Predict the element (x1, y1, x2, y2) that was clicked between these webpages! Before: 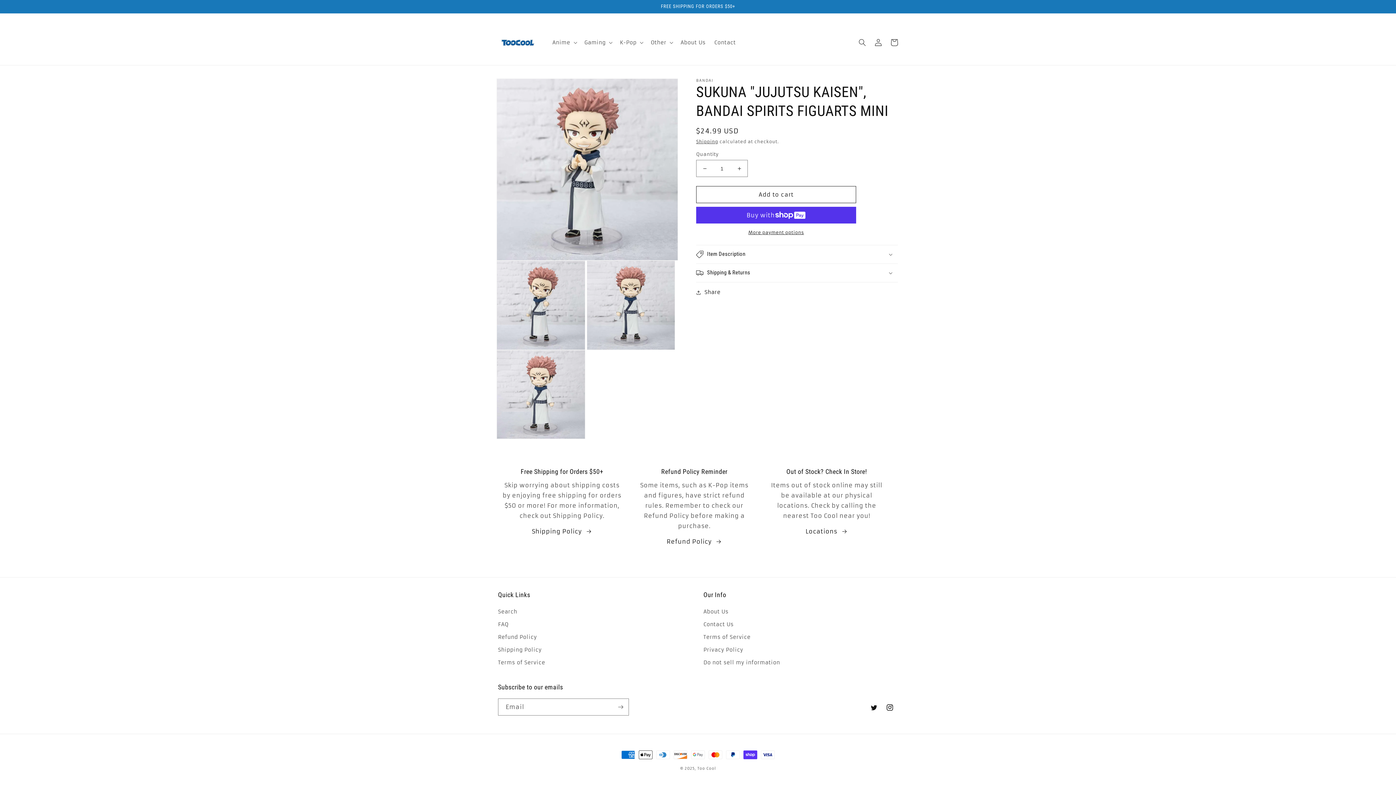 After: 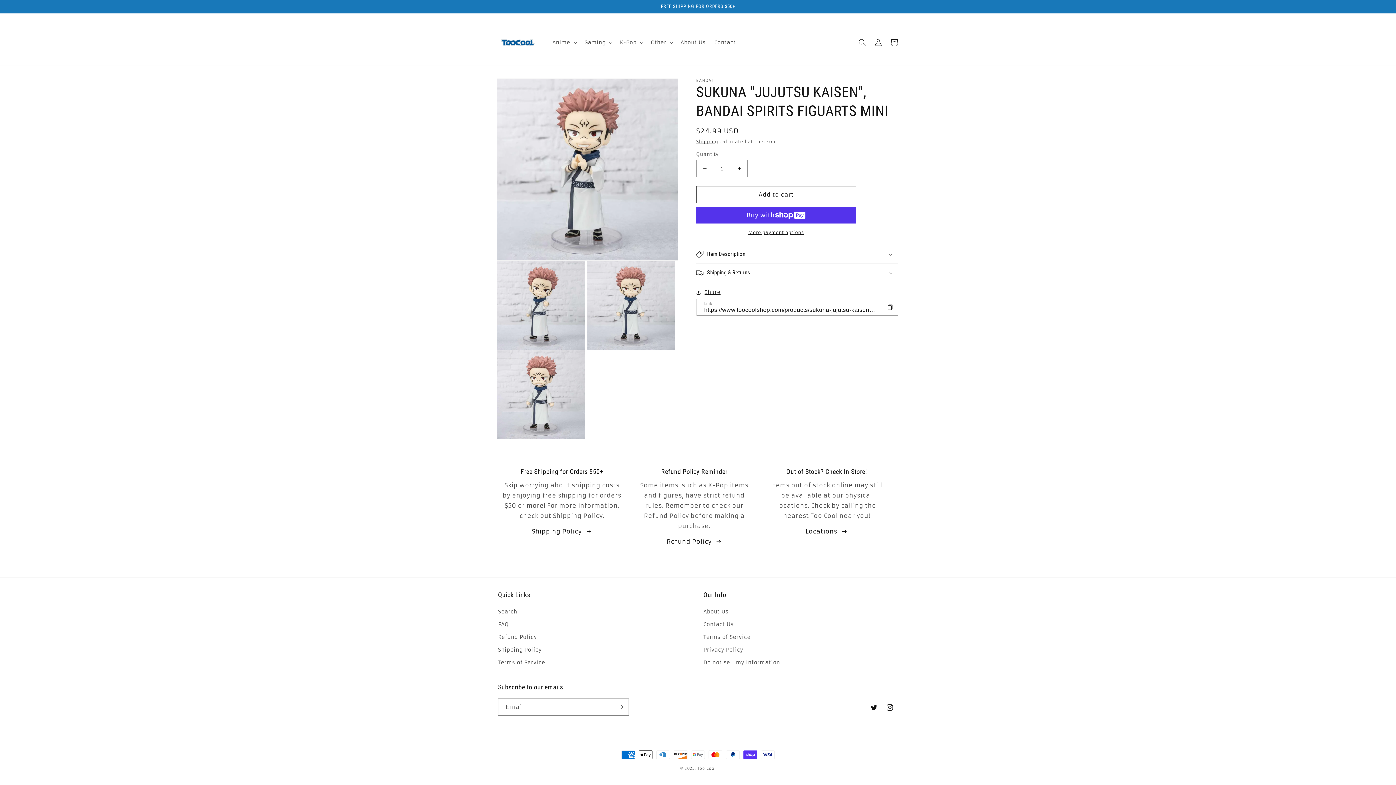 Action: label: Share bbox: (696, 288, 720, 297)